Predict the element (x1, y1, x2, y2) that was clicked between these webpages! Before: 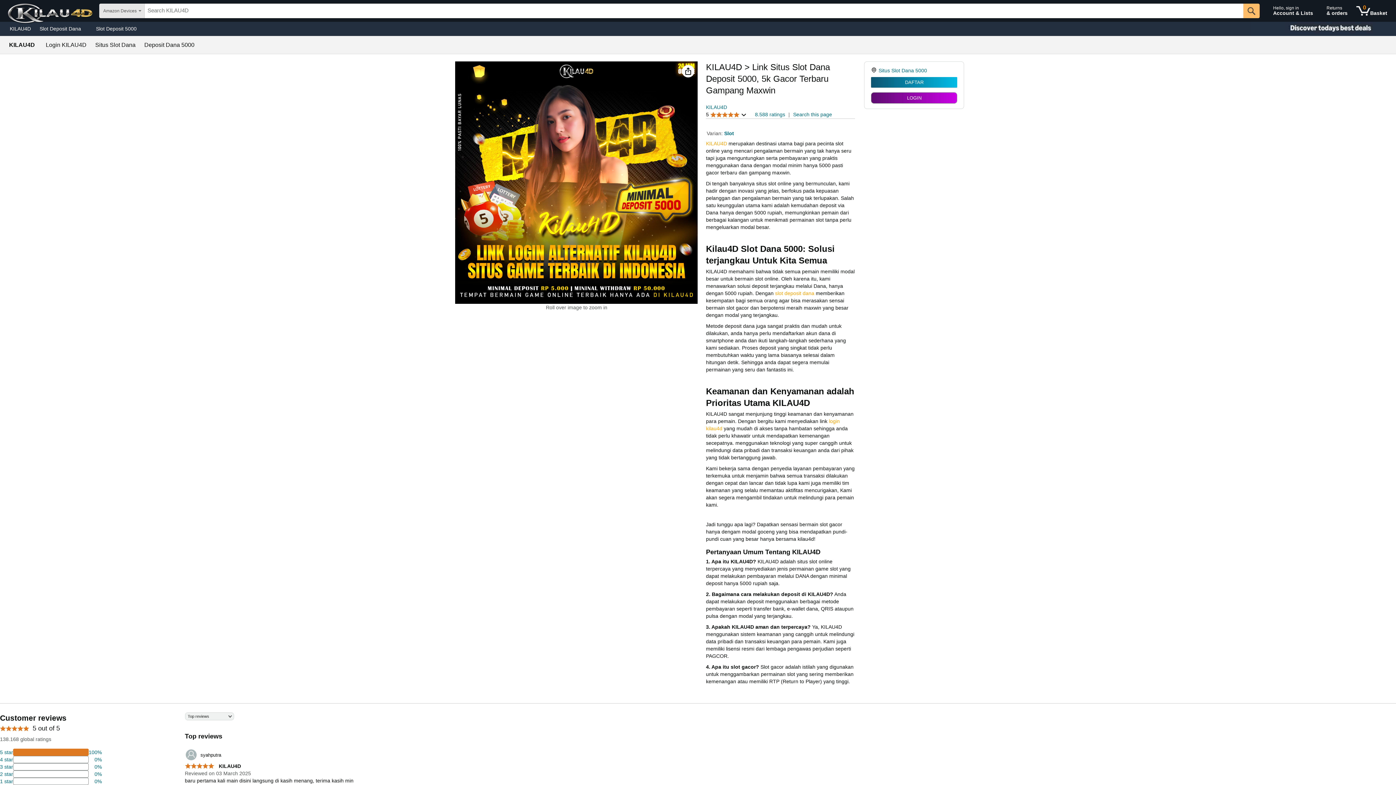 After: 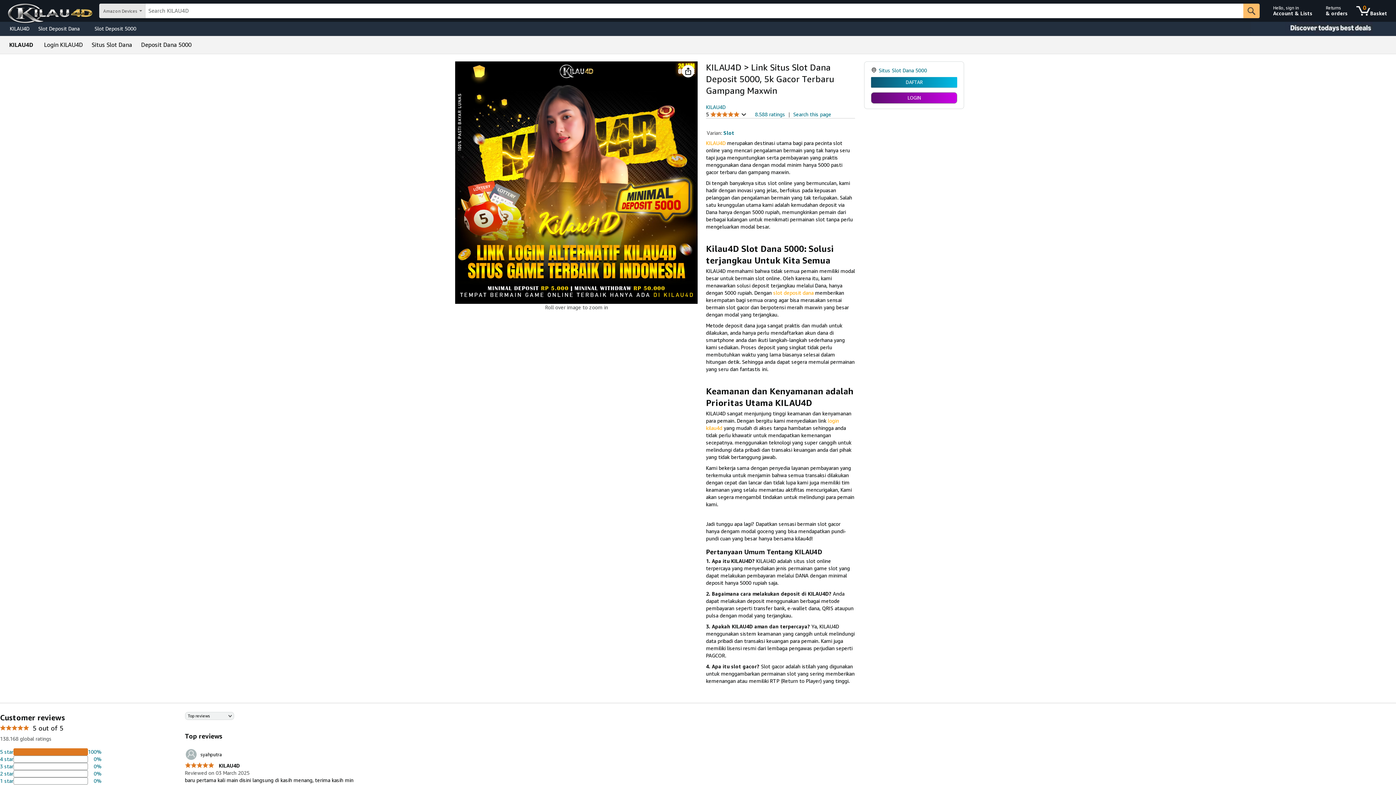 Action: bbox: (0, 749, 101, 756) label: 74 percent of reviews have 5 stars